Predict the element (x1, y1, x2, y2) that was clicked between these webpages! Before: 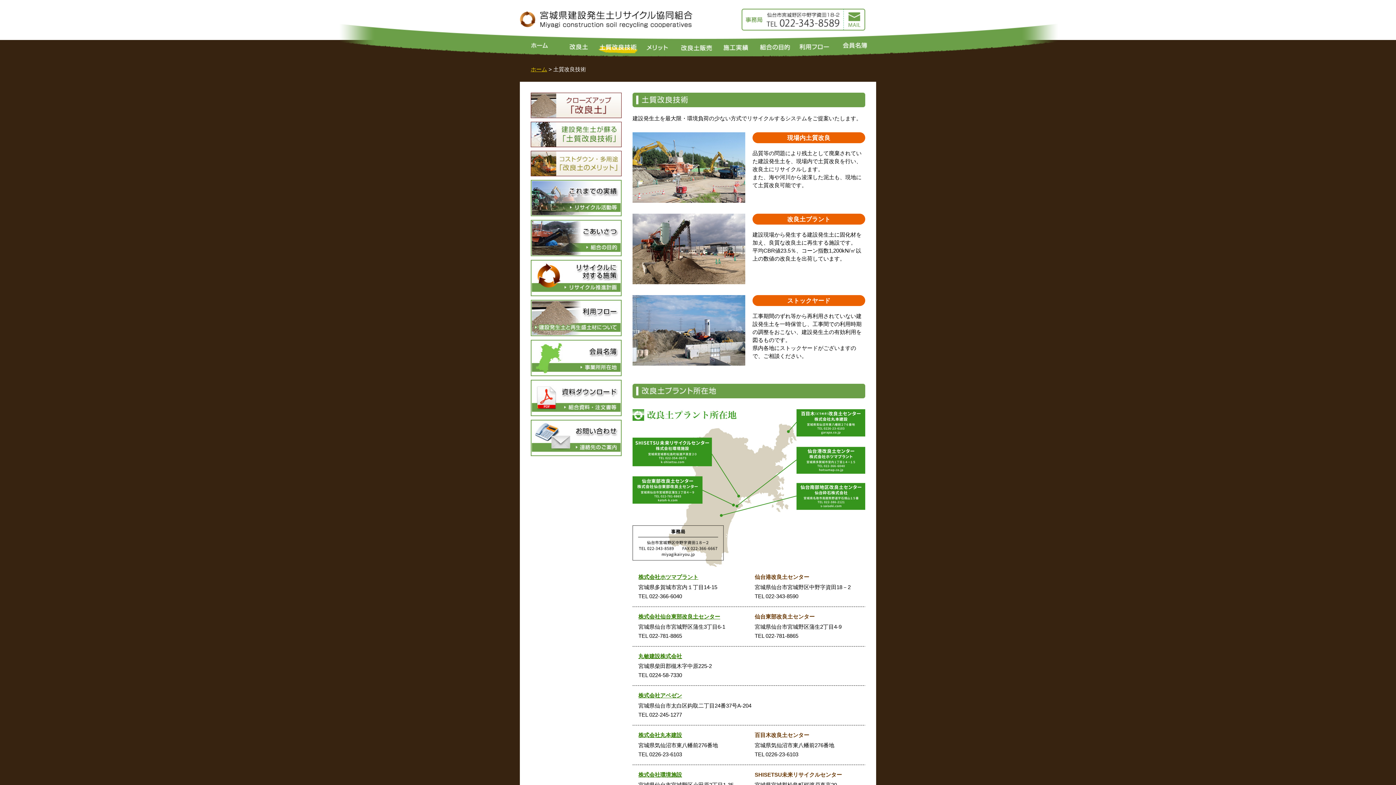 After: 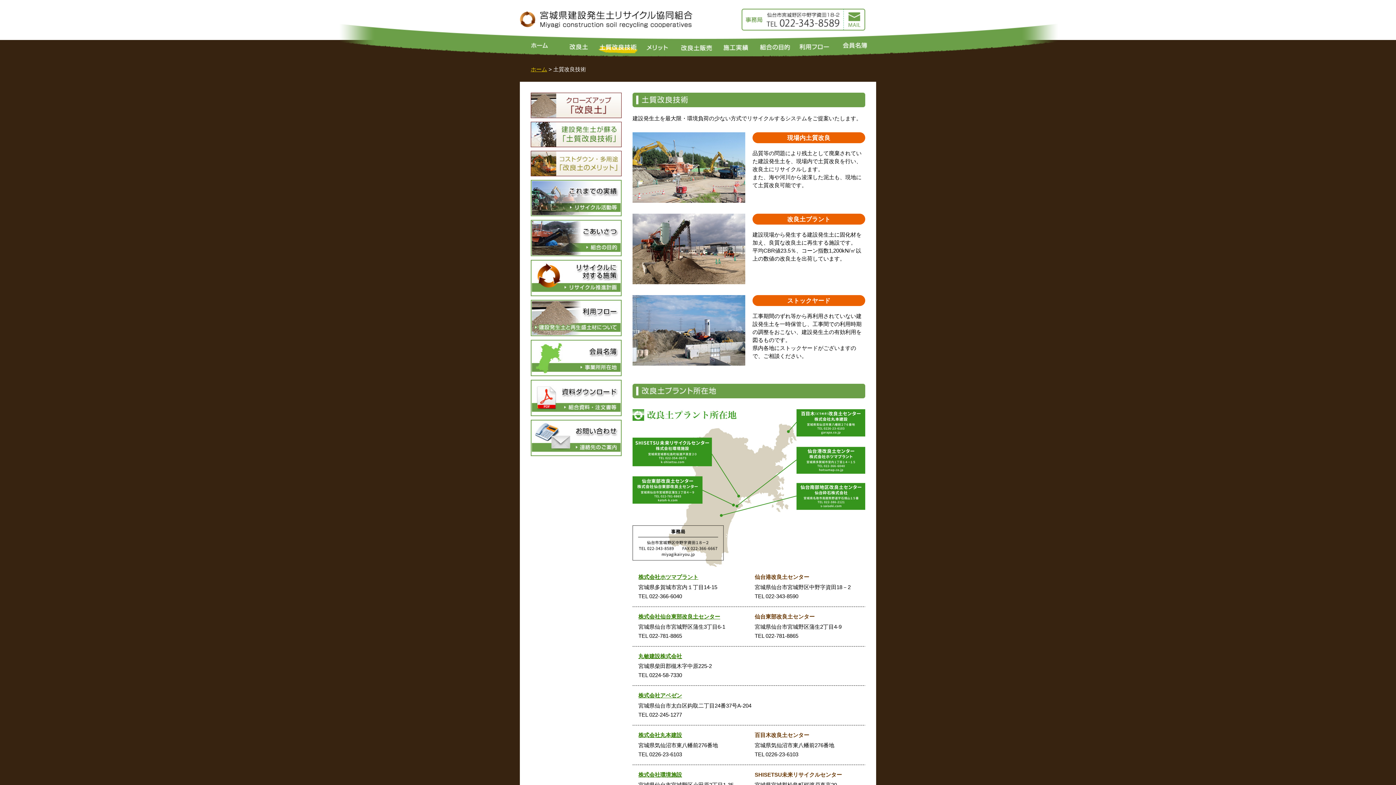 Action: label: 土質改良技術 bbox: (598, 41, 637, 56)